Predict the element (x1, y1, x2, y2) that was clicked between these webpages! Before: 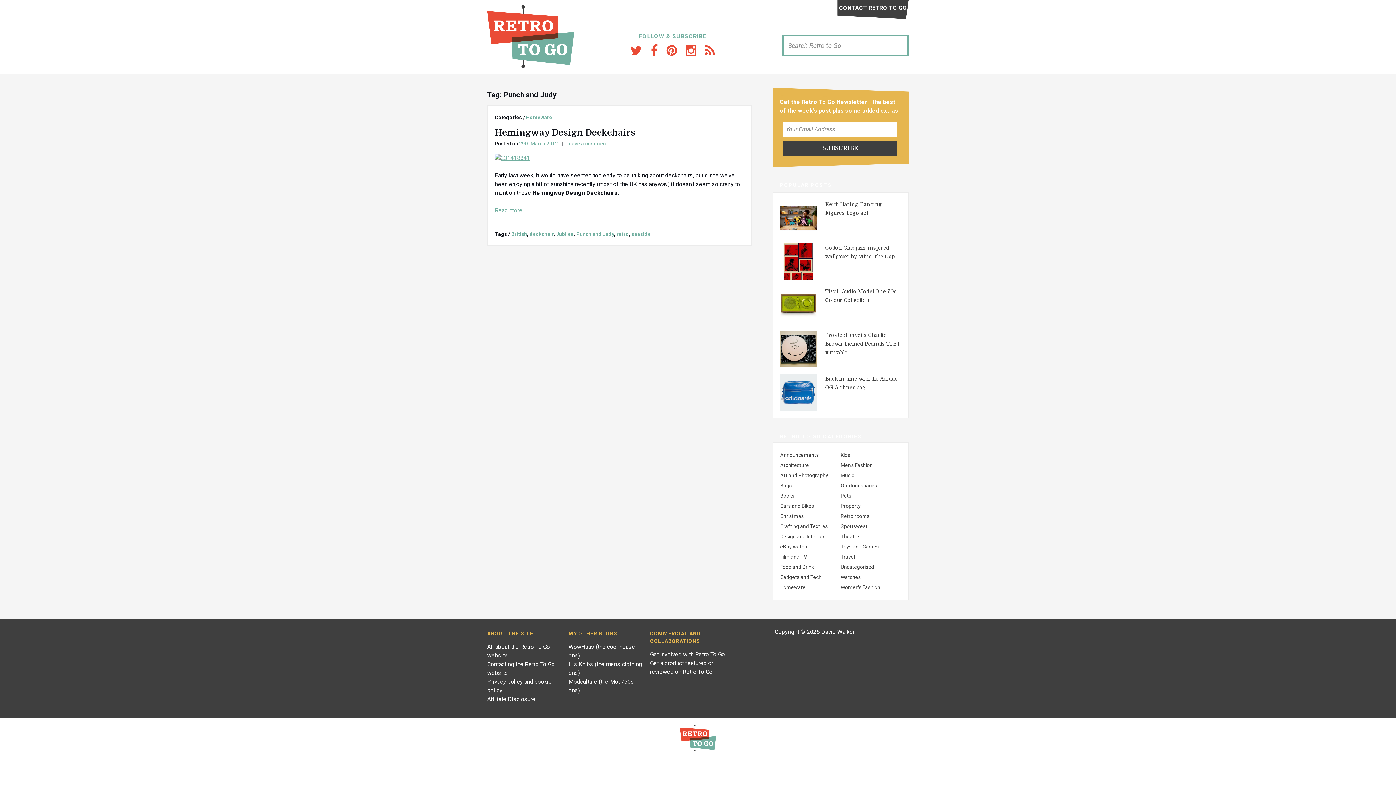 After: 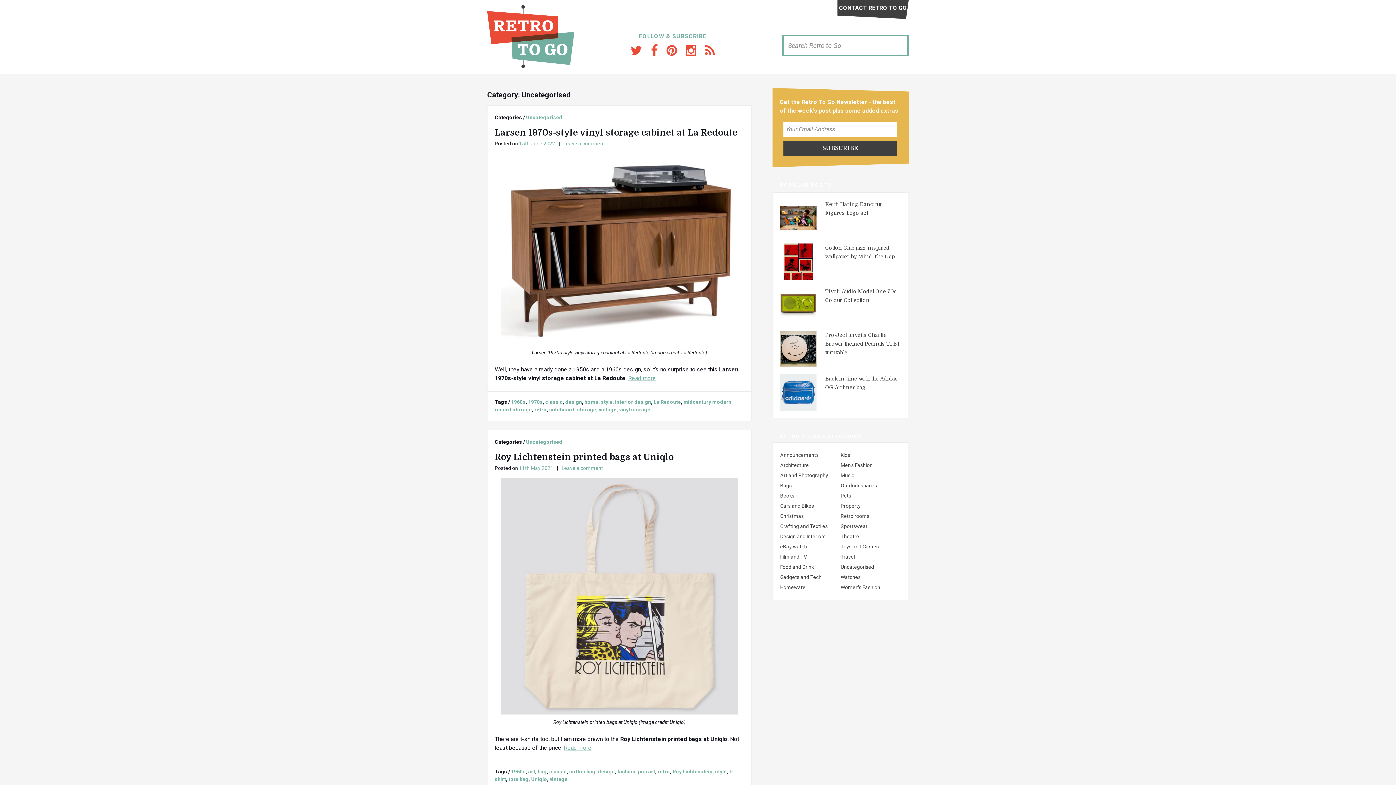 Action: bbox: (840, 564, 874, 570) label: Uncategorised